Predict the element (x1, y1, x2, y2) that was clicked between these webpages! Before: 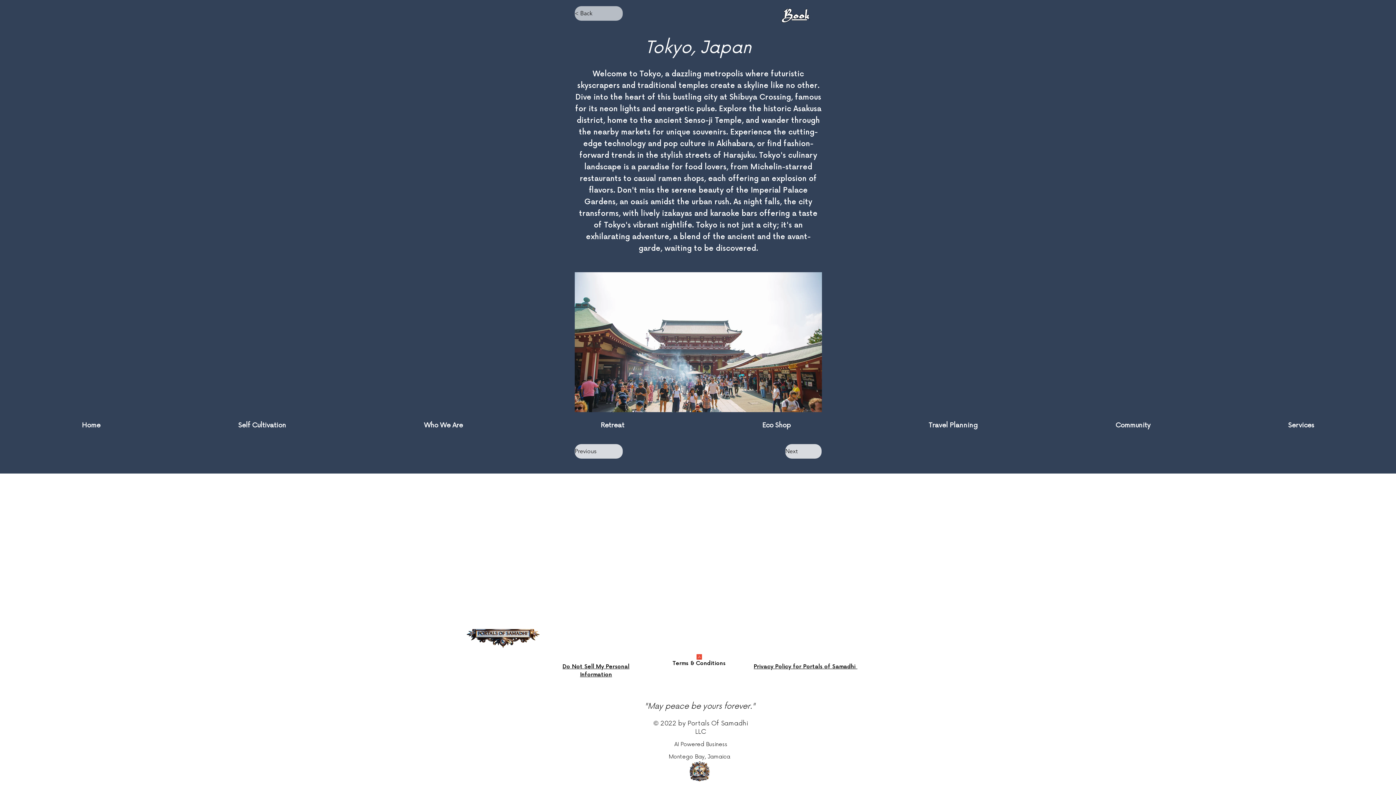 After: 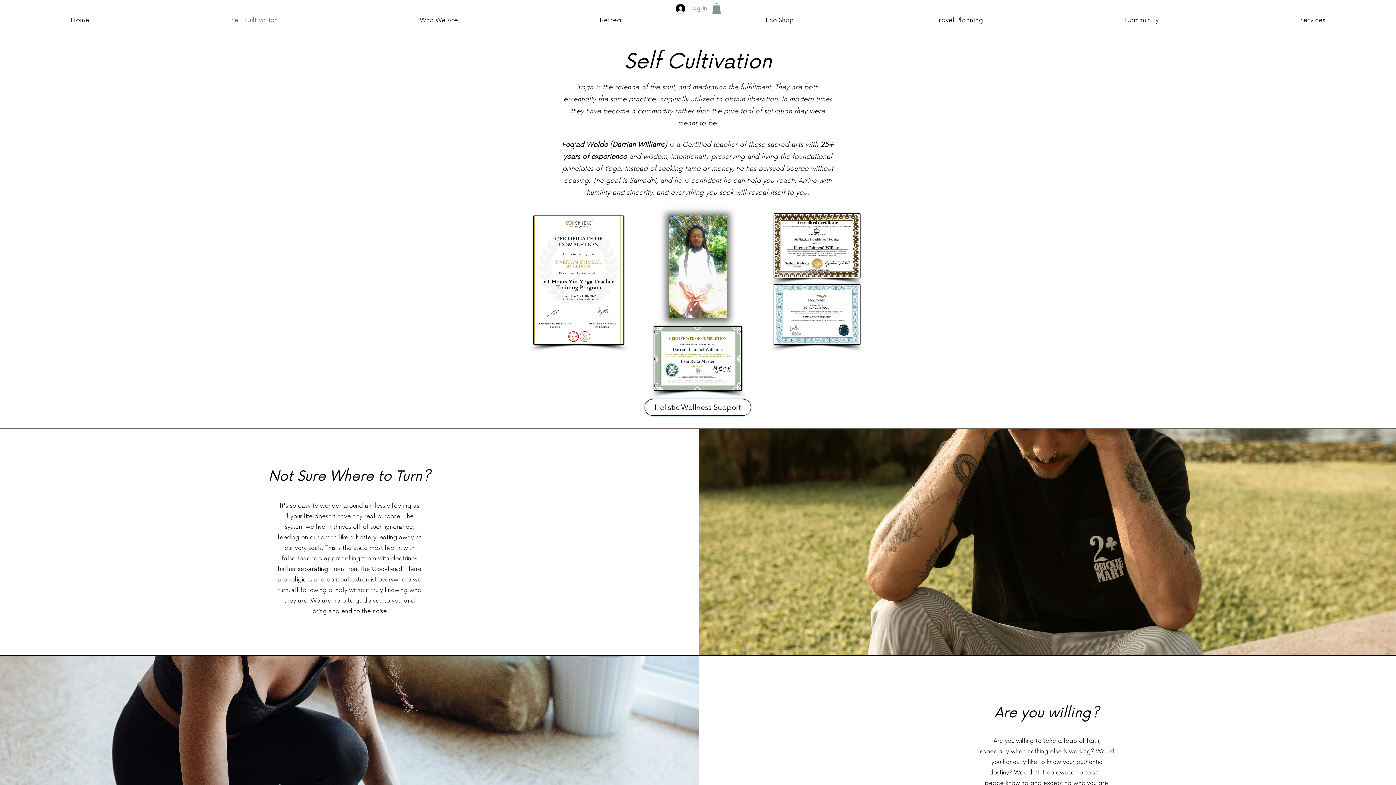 Action: bbox: (169, 416, 355, 434) label: Self Cultivation